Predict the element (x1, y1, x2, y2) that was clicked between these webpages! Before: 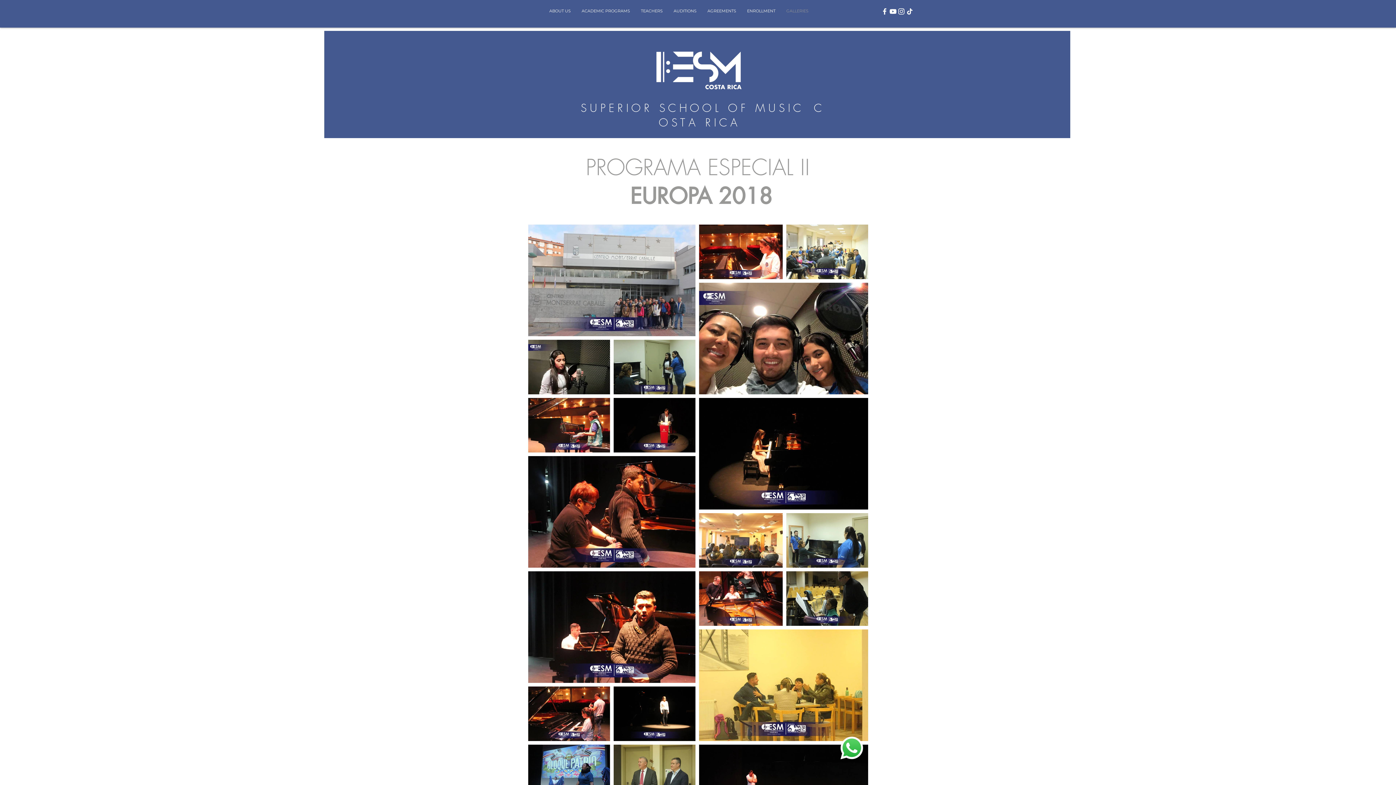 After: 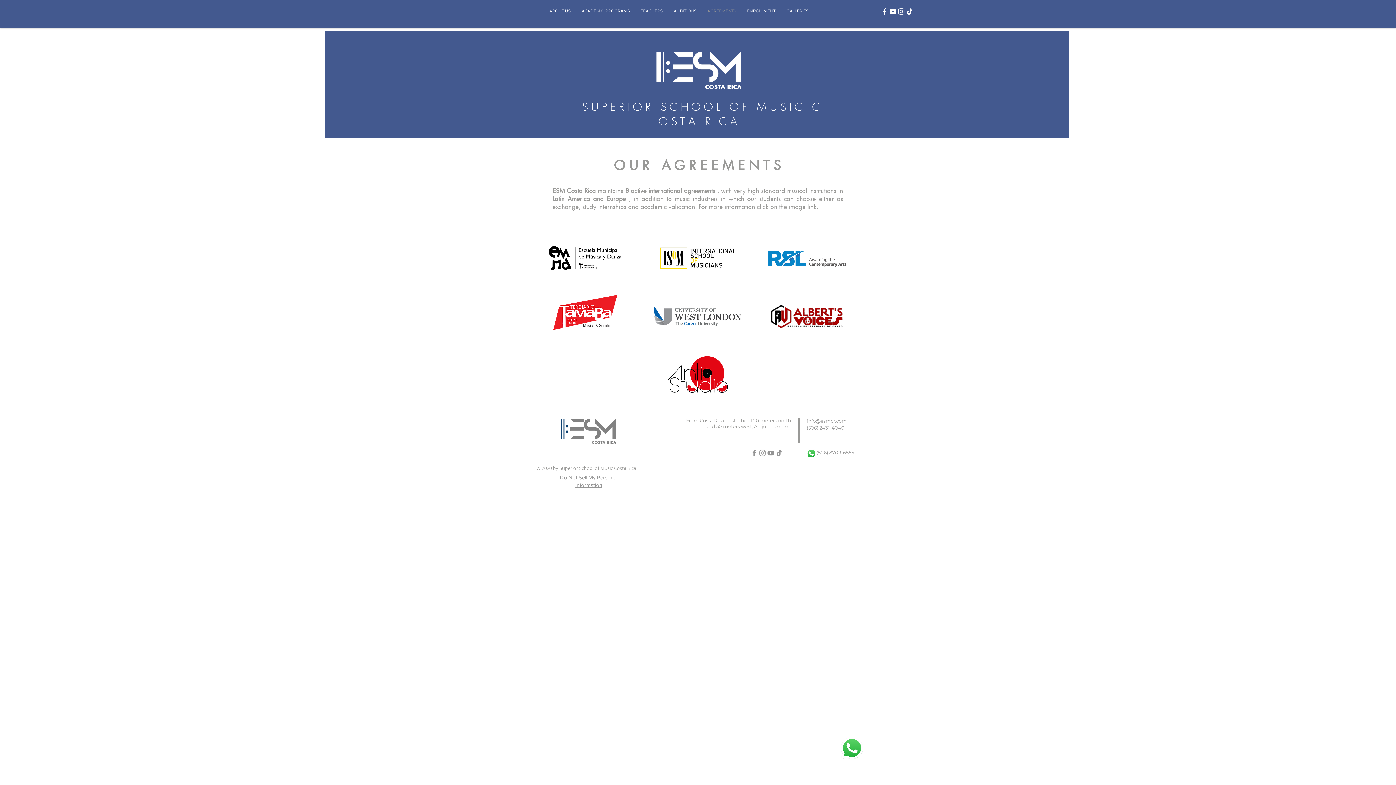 Action: label: AGREEMENTS bbox: (702, 3, 741, 18)